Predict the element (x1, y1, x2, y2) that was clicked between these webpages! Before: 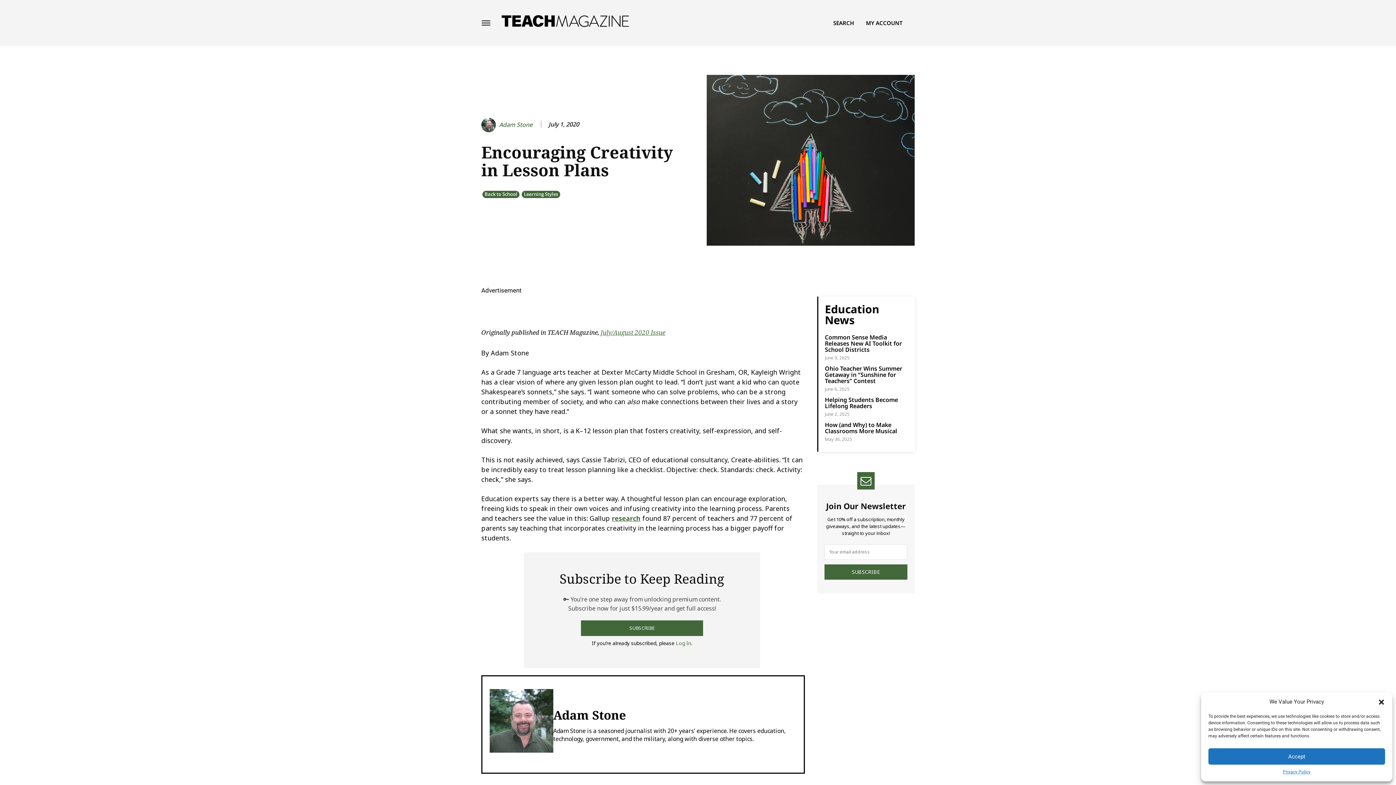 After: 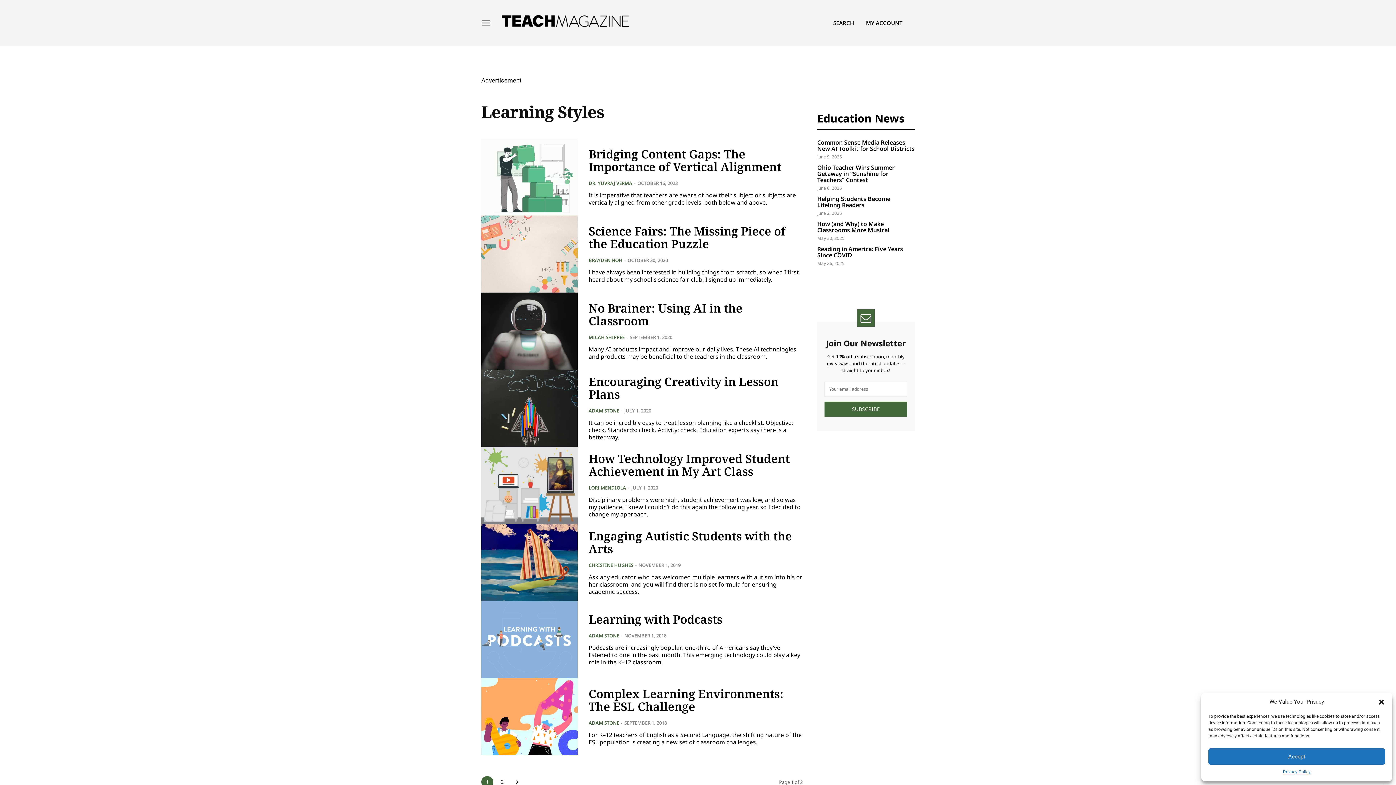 Action: label: Learning Styles bbox: (521, 190, 560, 198)